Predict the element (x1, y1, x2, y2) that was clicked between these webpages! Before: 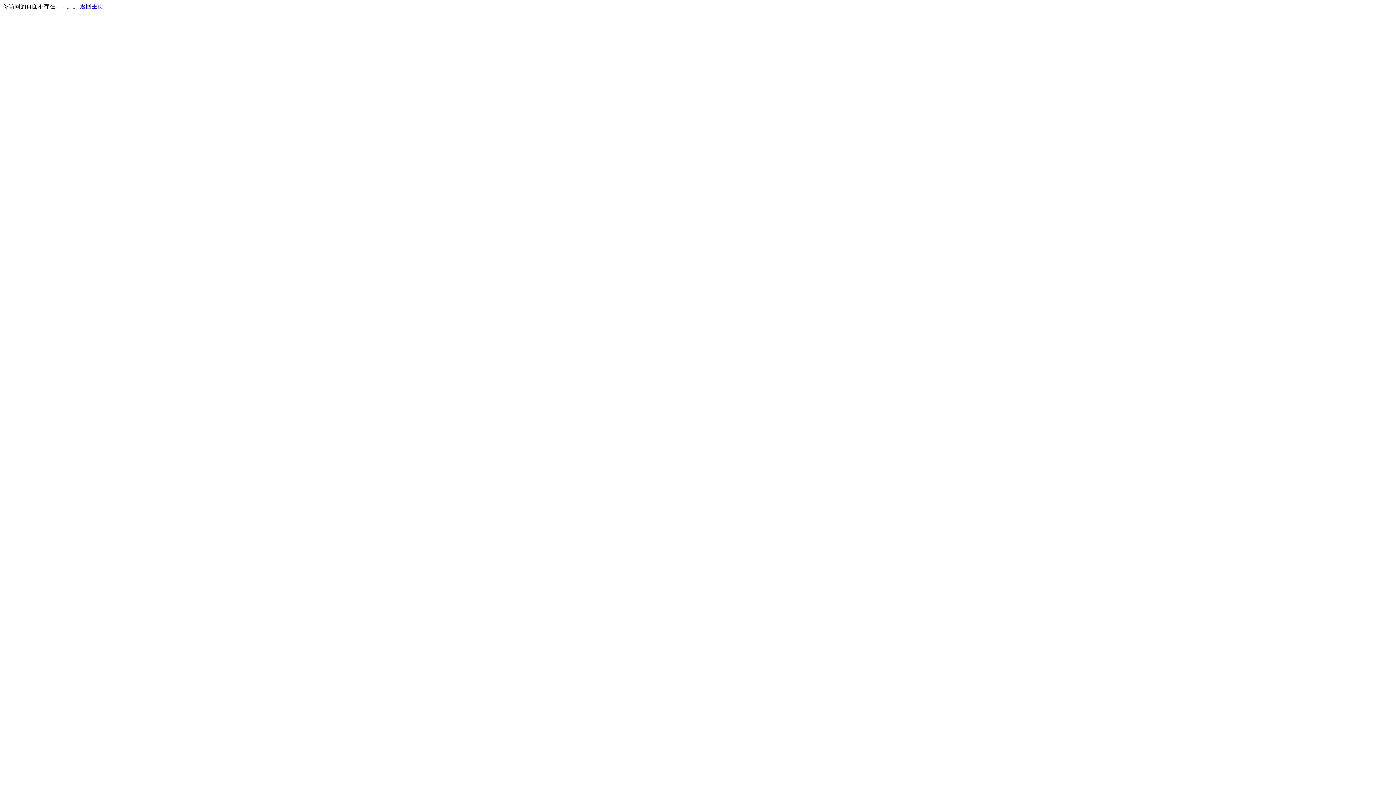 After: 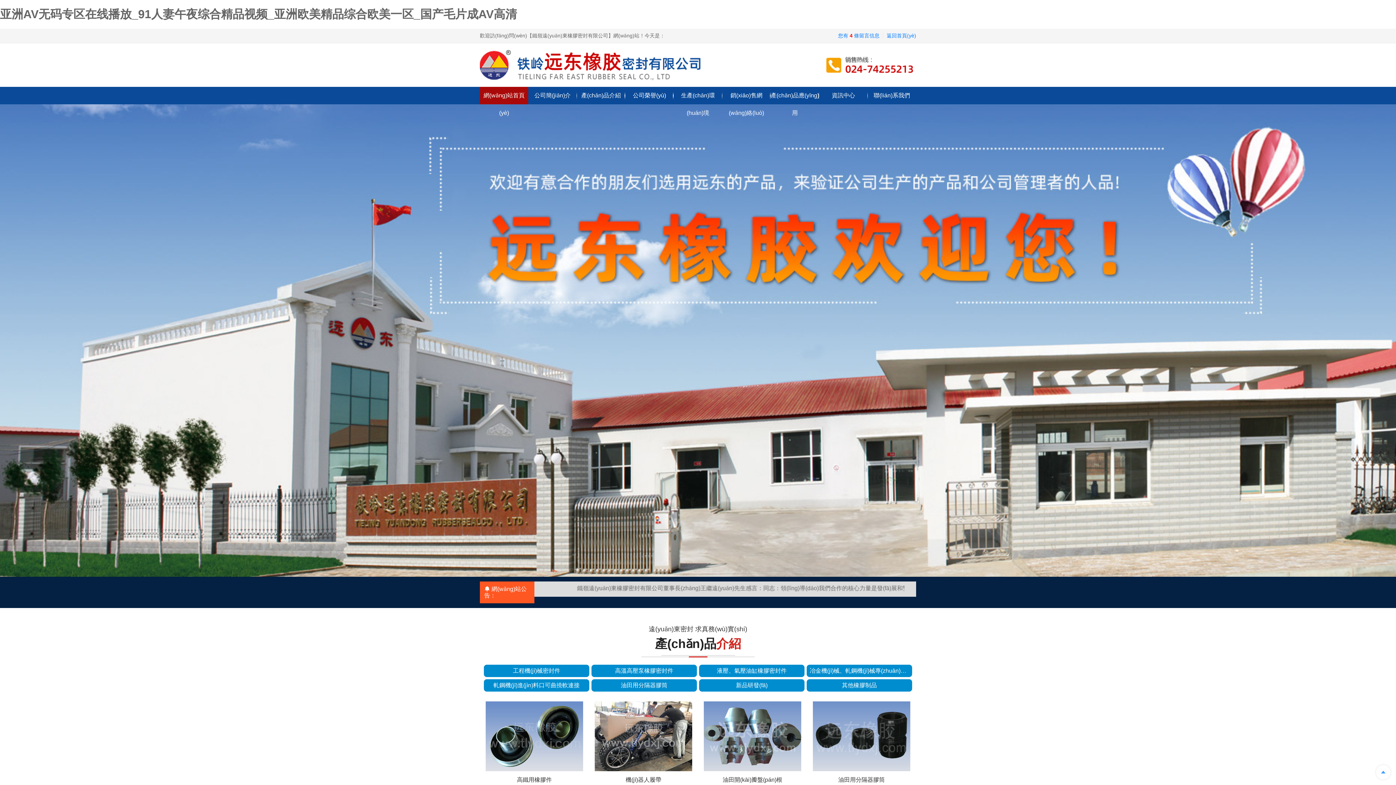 Action: label: 返回主页 bbox: (80, 3, 103, 9)